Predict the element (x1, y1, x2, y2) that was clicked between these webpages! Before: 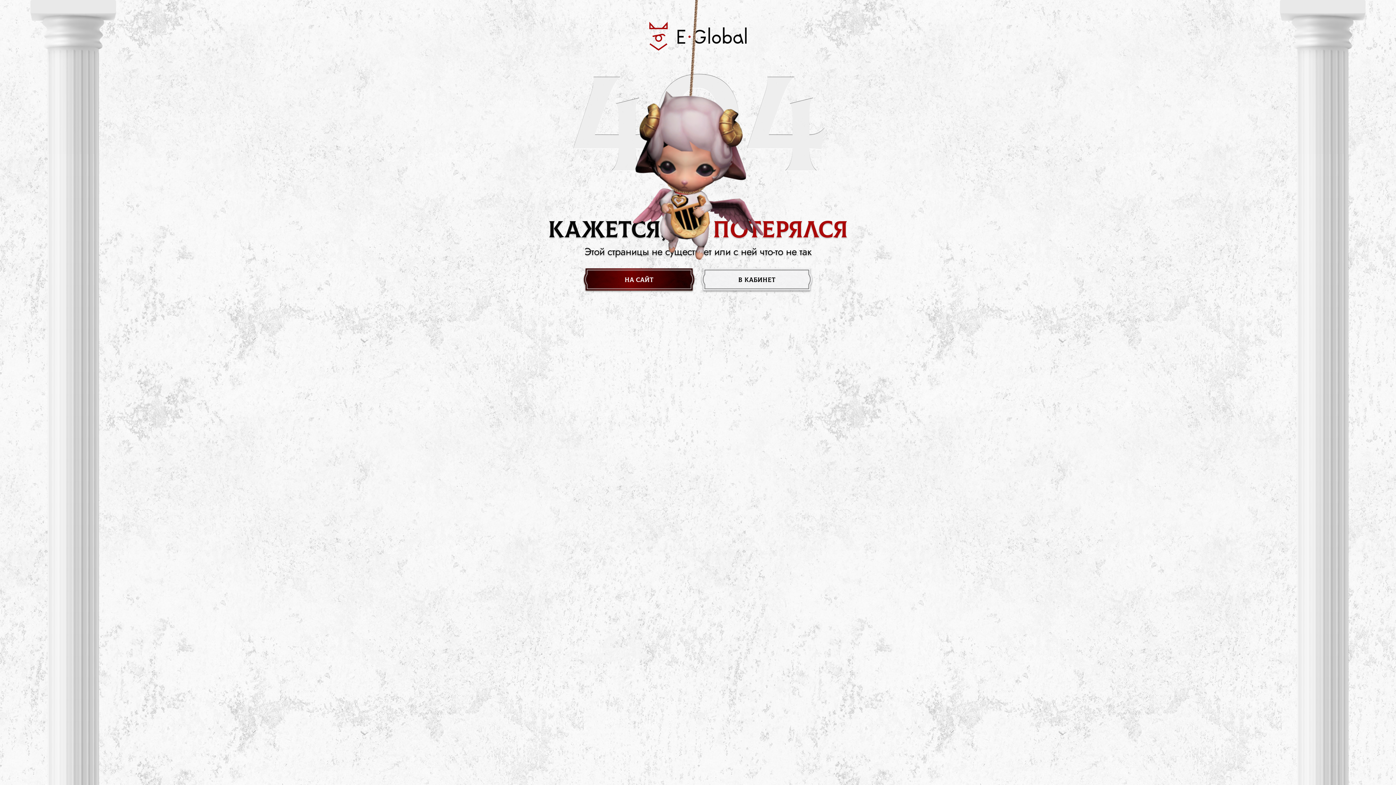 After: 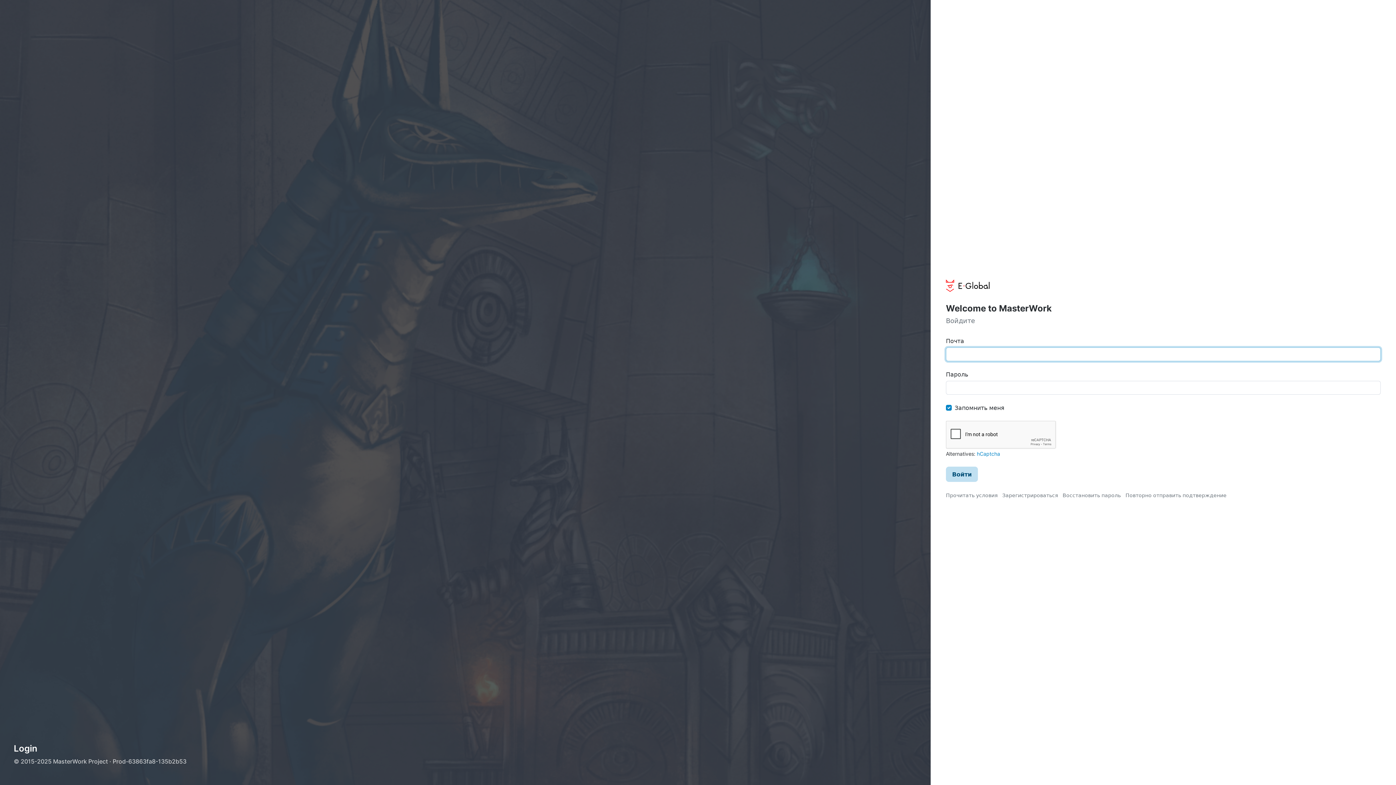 Action: label: в кабинет bbox: (698, 267, 815, 292)